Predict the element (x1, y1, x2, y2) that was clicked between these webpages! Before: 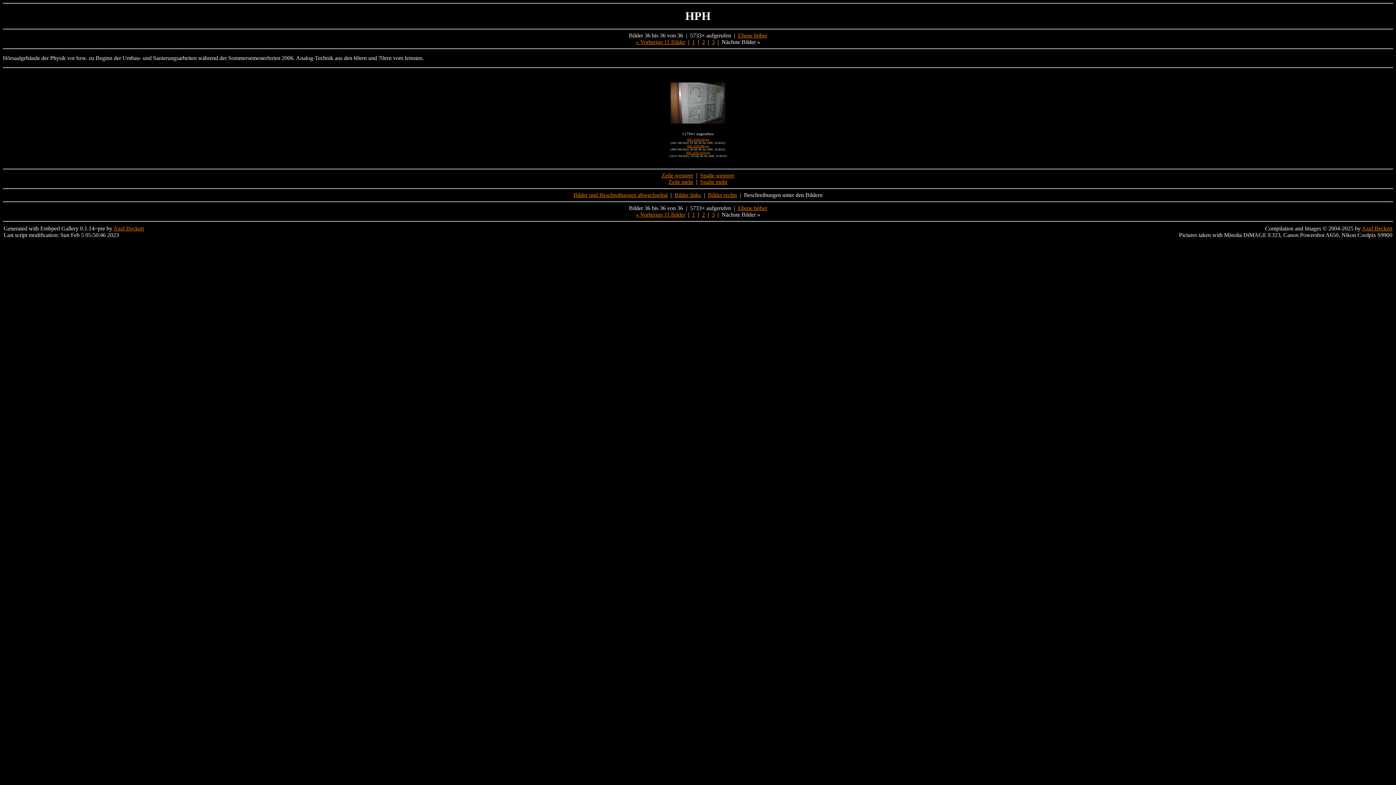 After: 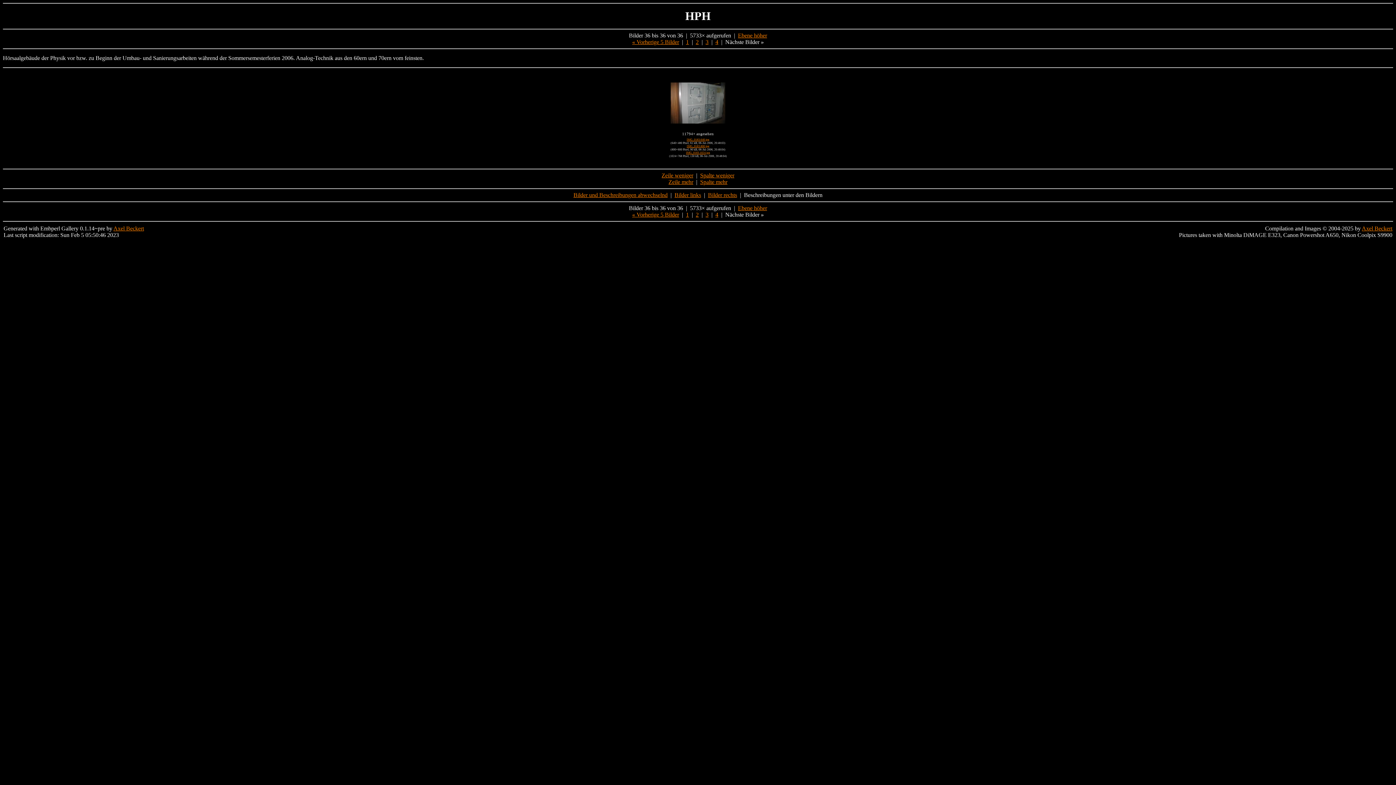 Action: label: Spalte weniger bbox: (700, 172, 734, 178)